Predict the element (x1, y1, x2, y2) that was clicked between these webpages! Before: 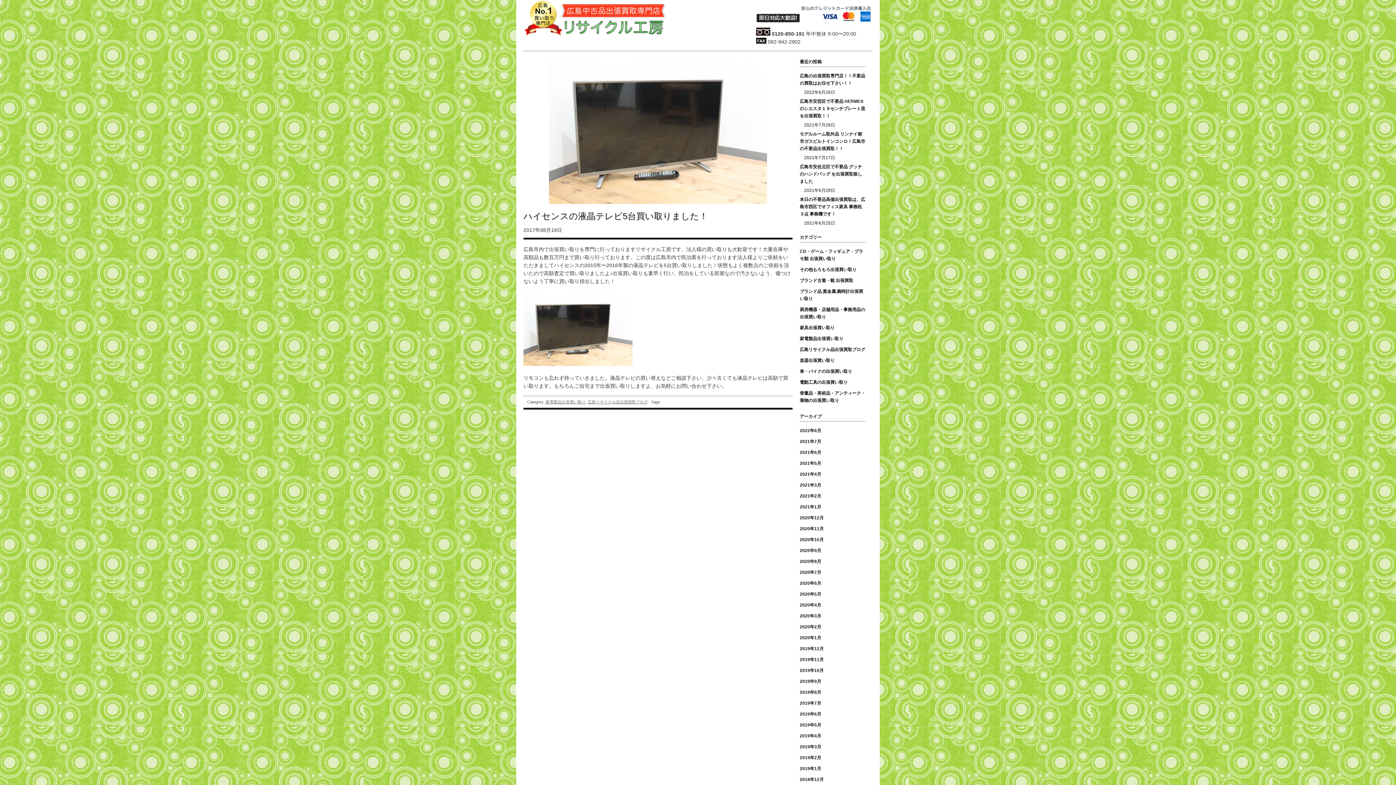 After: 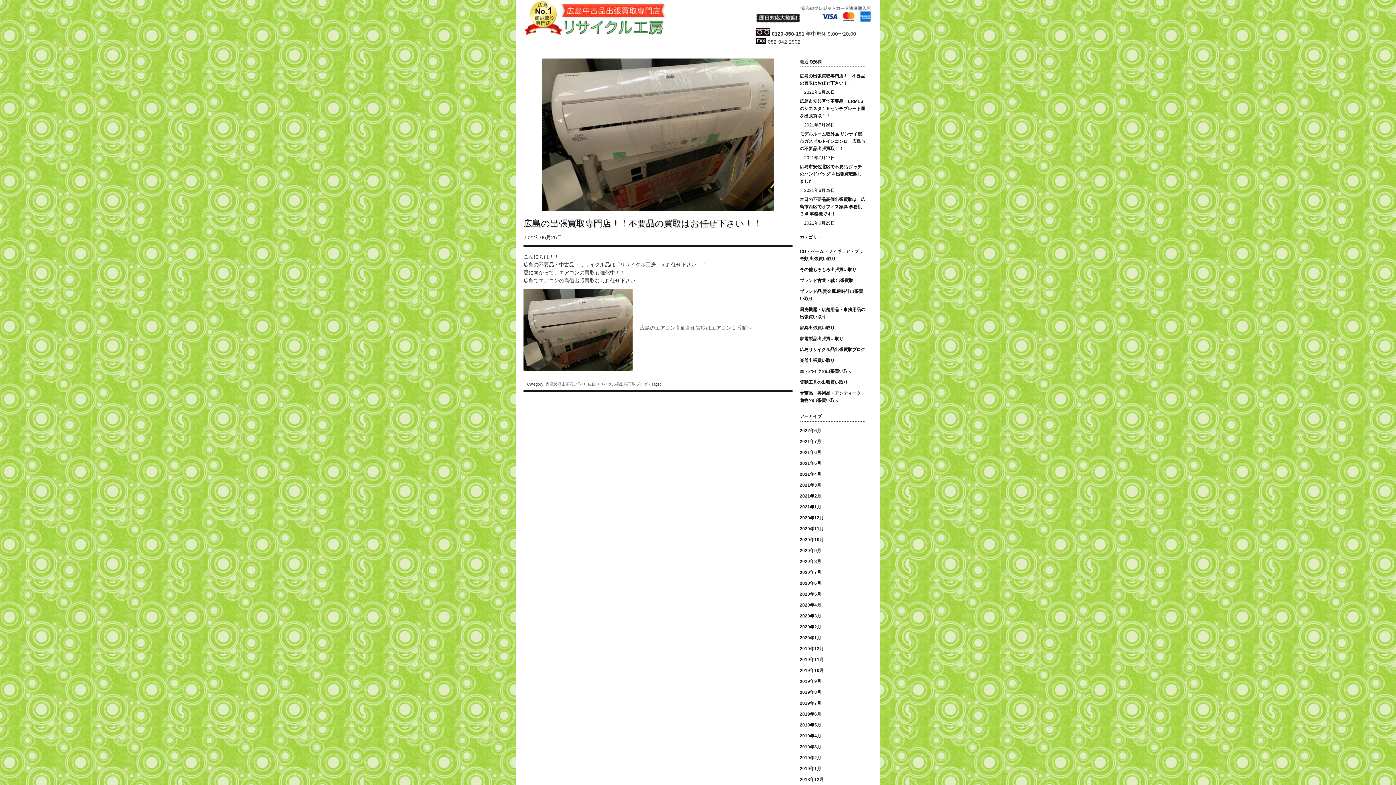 Action: label: 広島の出張買取専門店！！不要品の買取はお任せ下さい！！ bbox: (800, 70, 865, 88)